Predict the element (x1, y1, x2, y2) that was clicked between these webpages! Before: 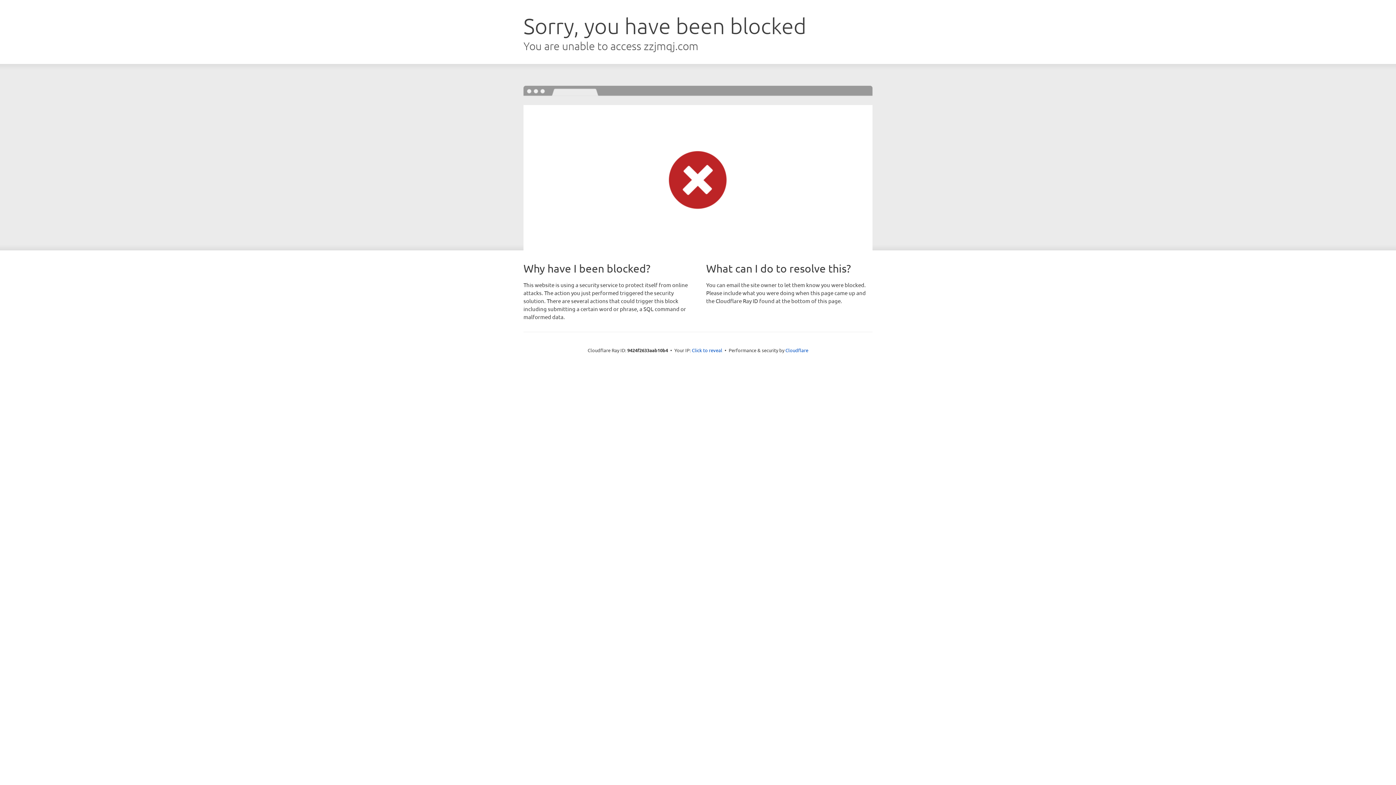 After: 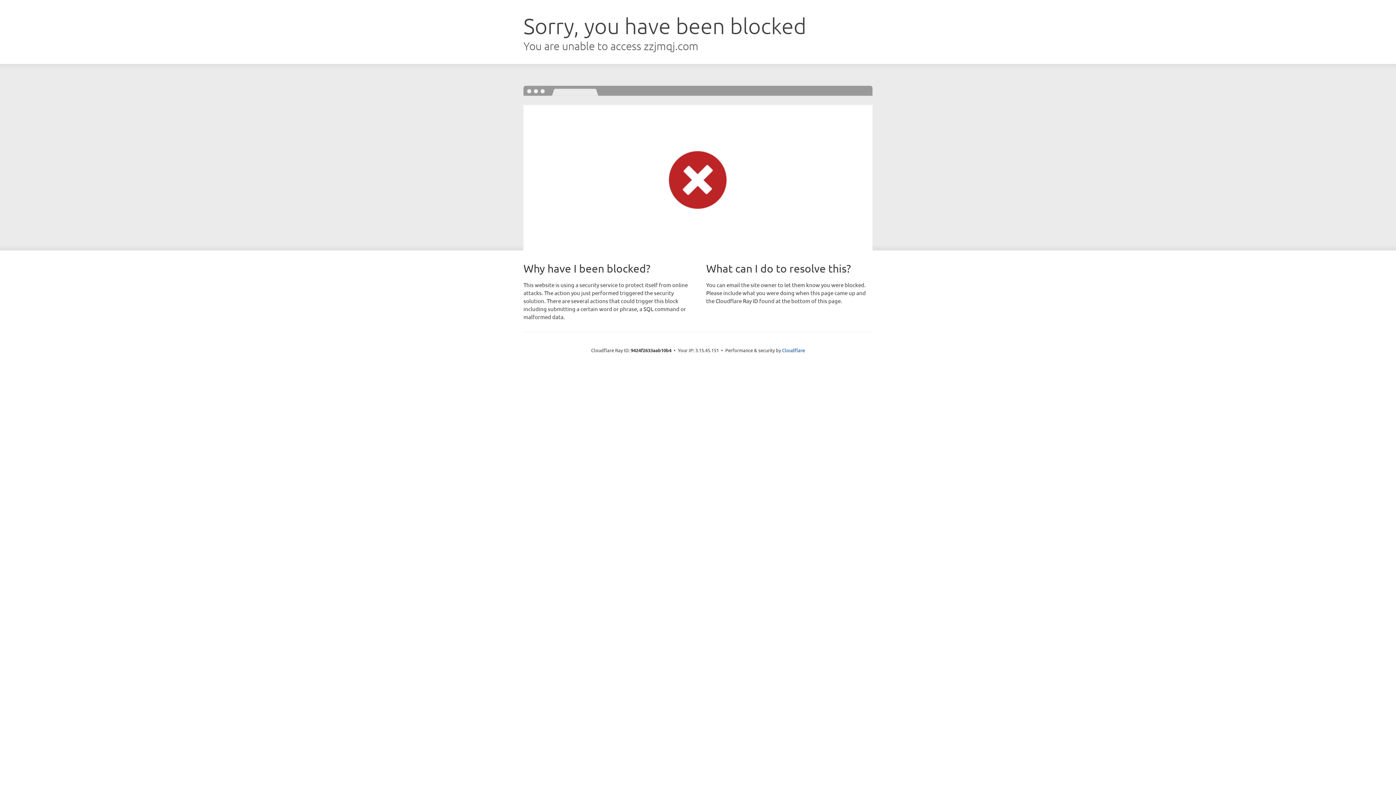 Action: bbox: (692, 346, 722, 353) label: Click to reveal